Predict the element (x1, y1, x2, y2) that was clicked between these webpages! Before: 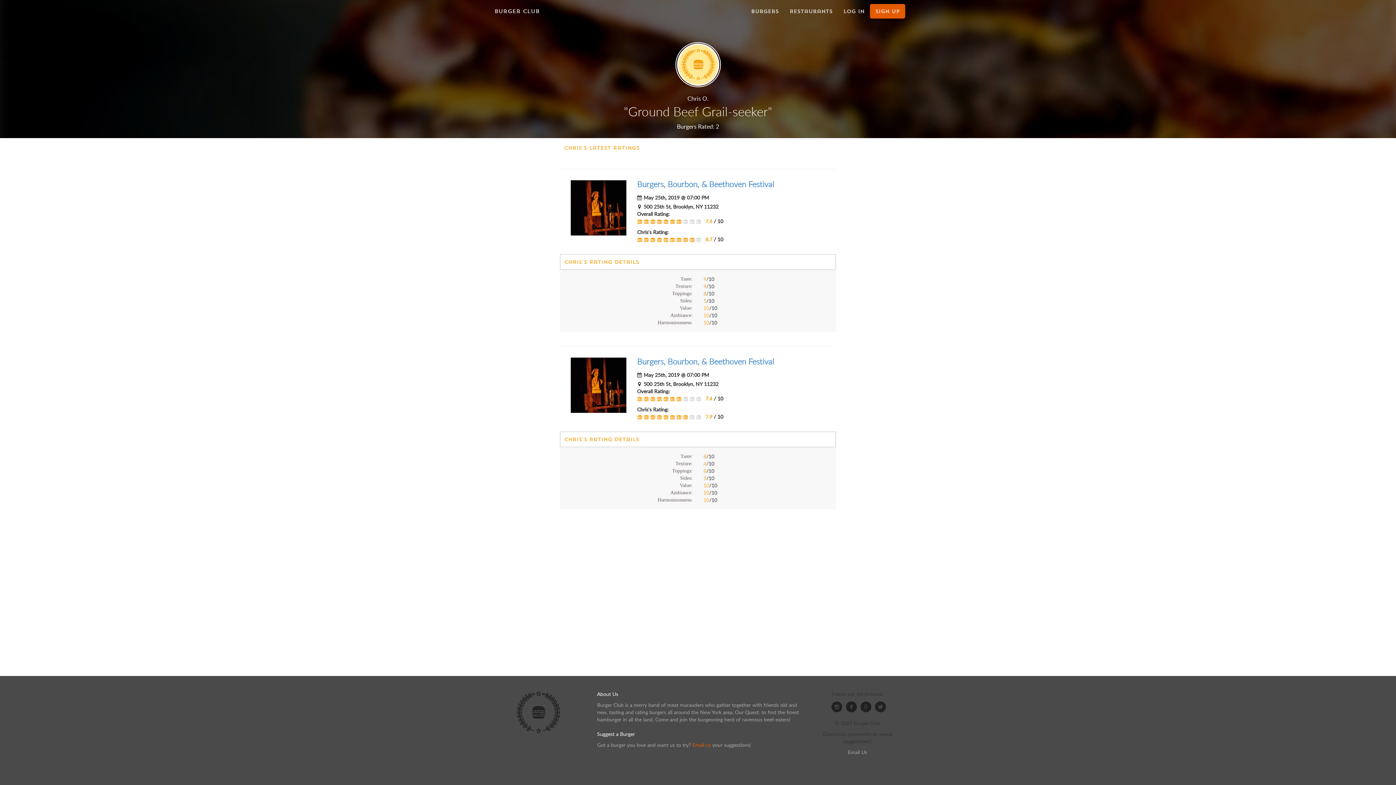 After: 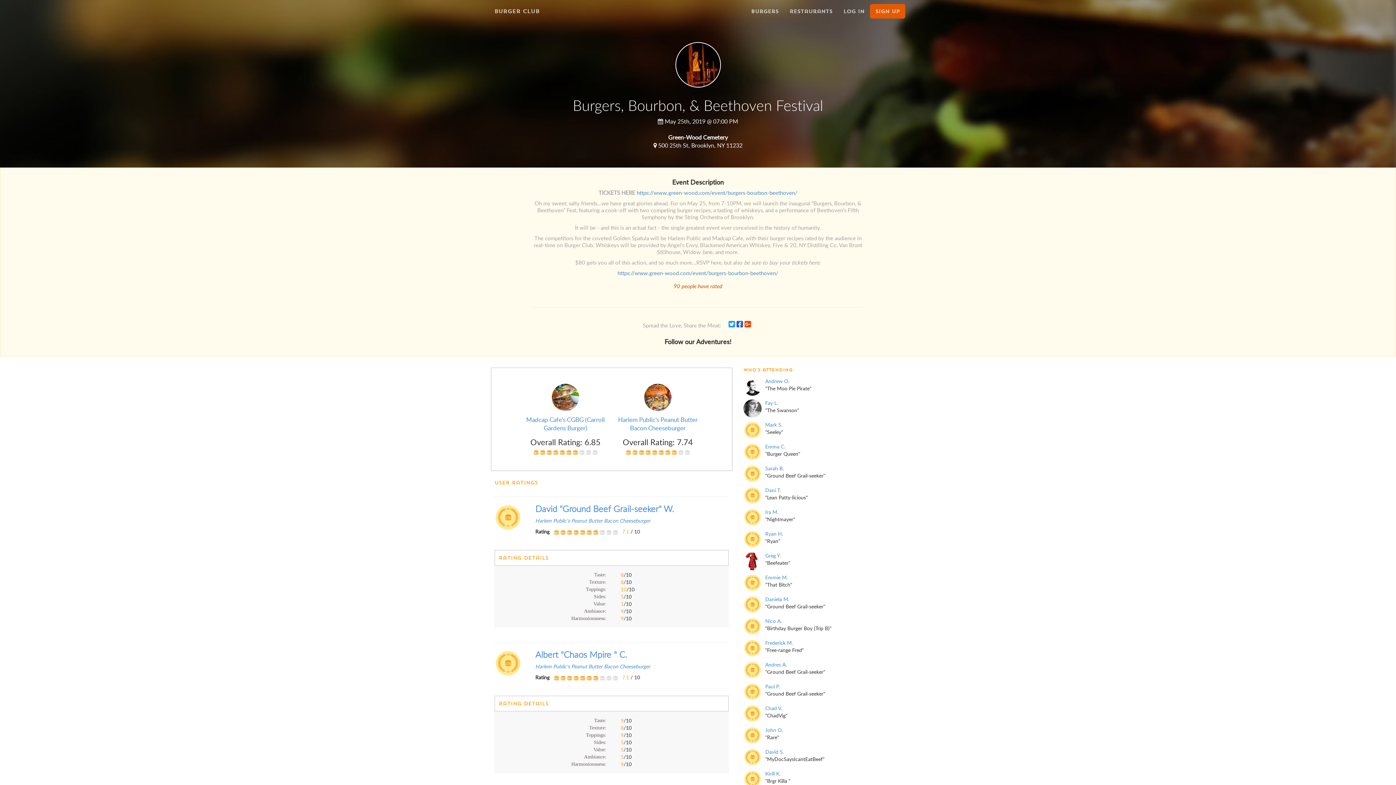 Action: bbox: (570, 357, 626, 413)